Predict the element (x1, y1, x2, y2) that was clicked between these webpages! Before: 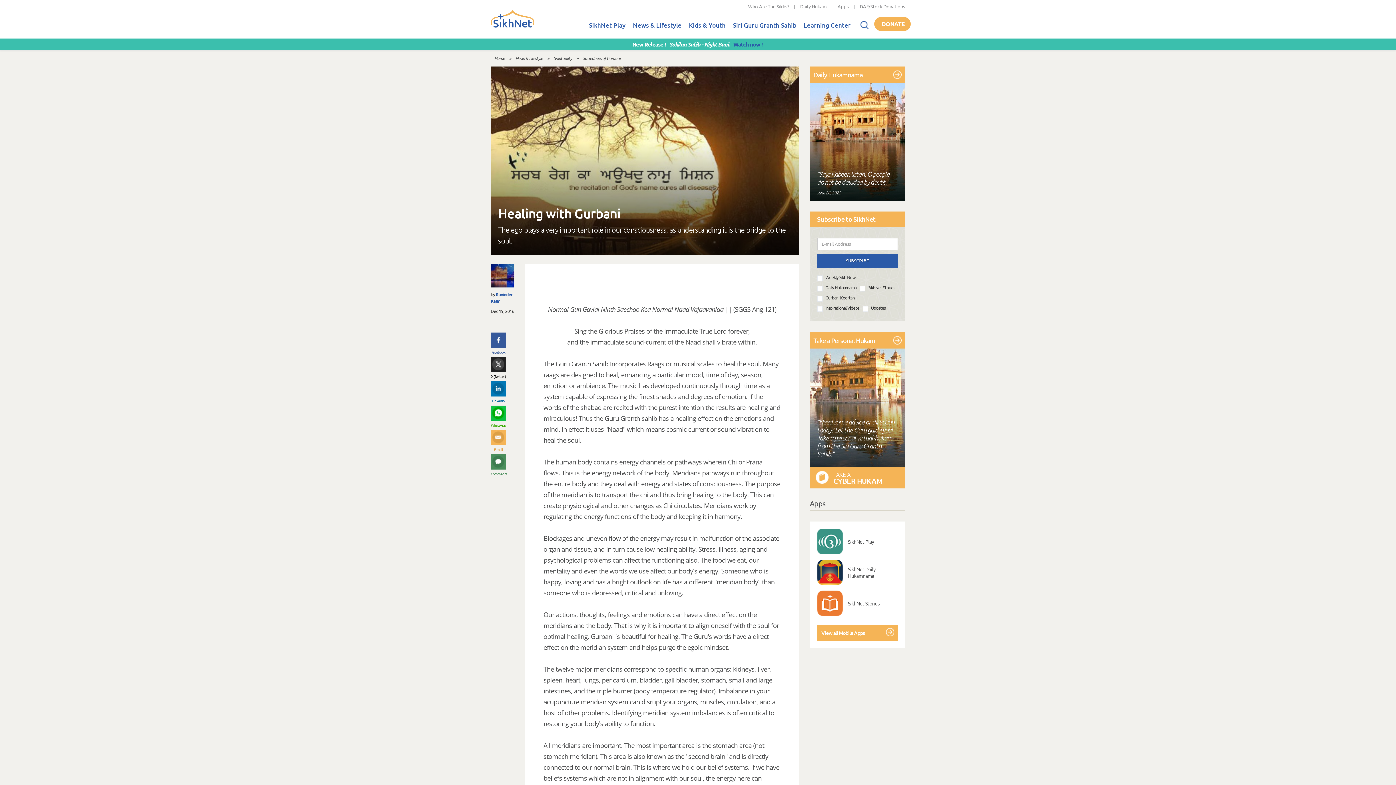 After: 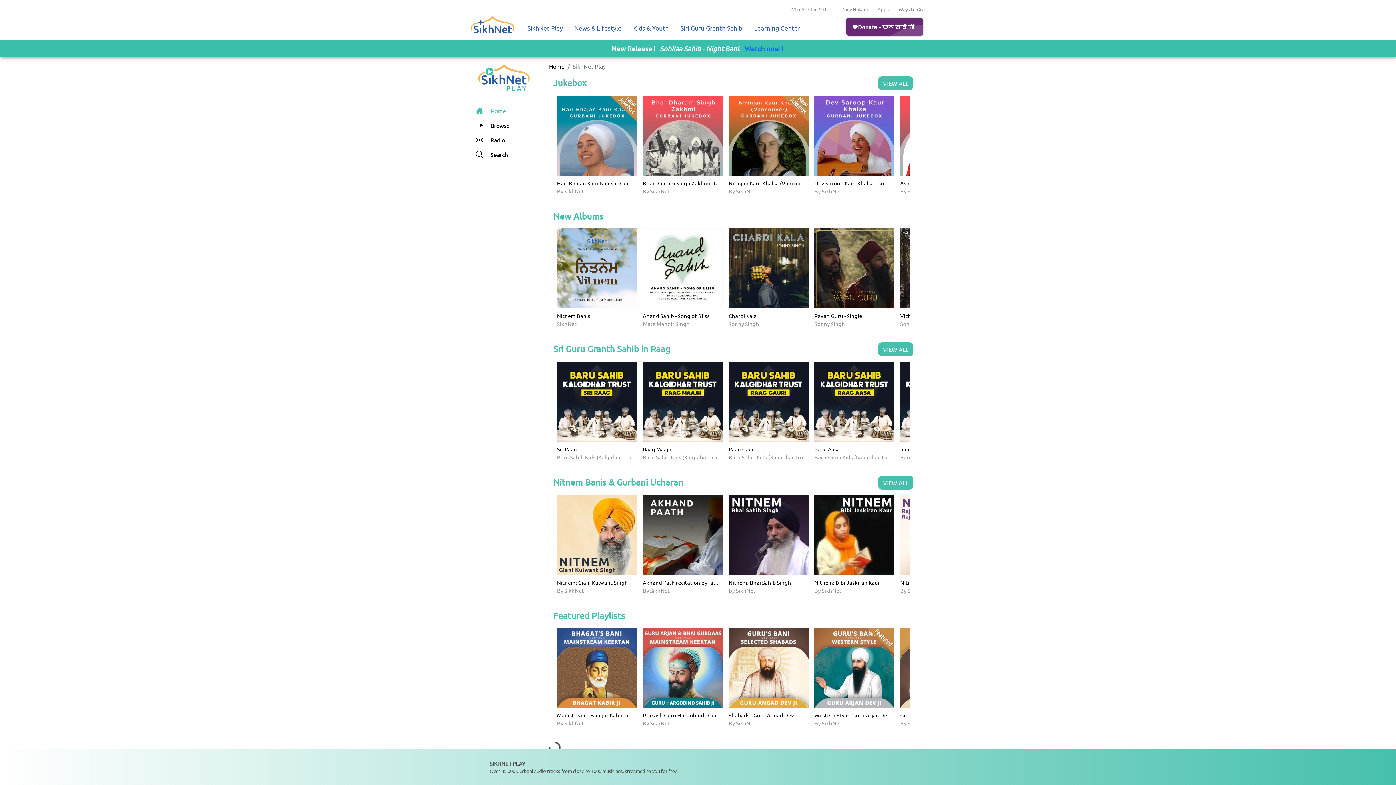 Action: label: SikhNet Play bbox: (585, 13, 629, 38)